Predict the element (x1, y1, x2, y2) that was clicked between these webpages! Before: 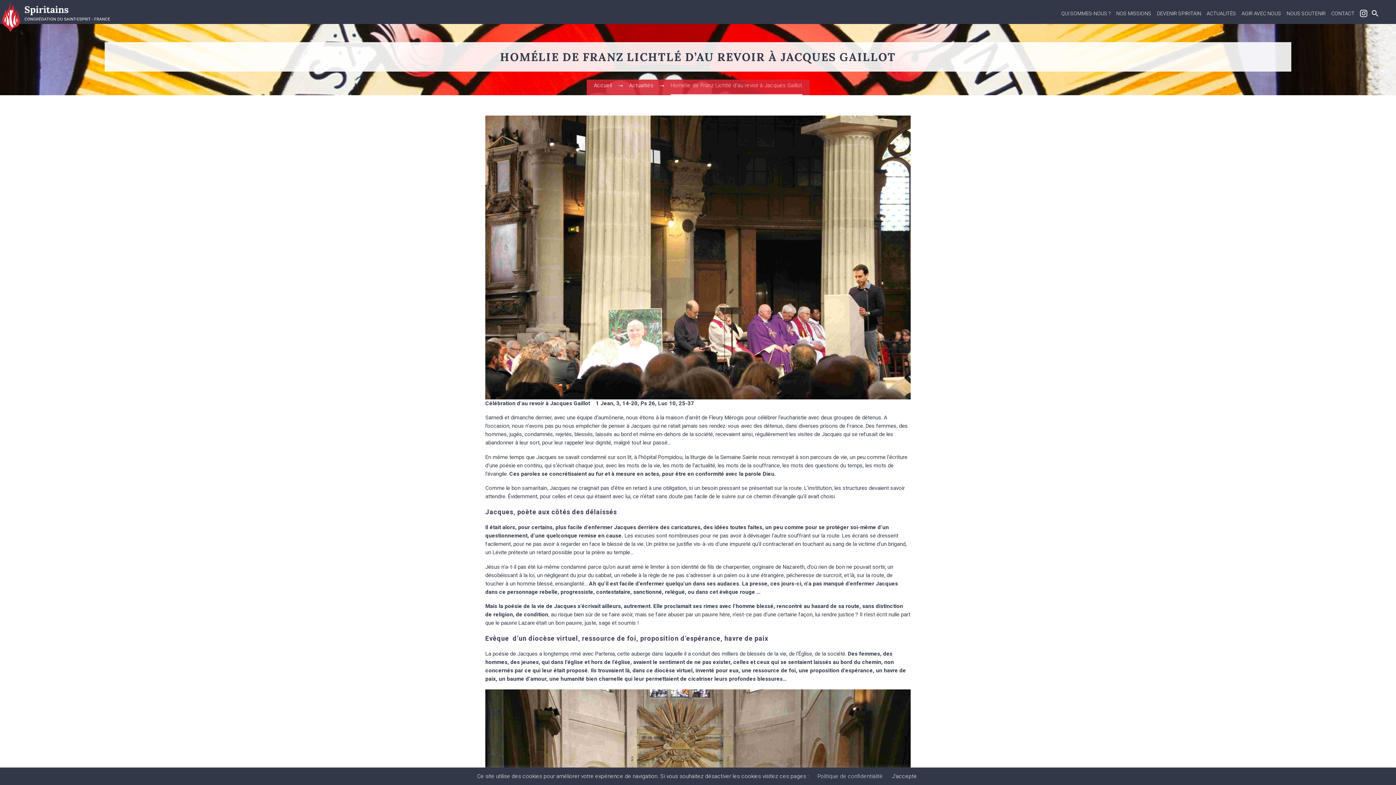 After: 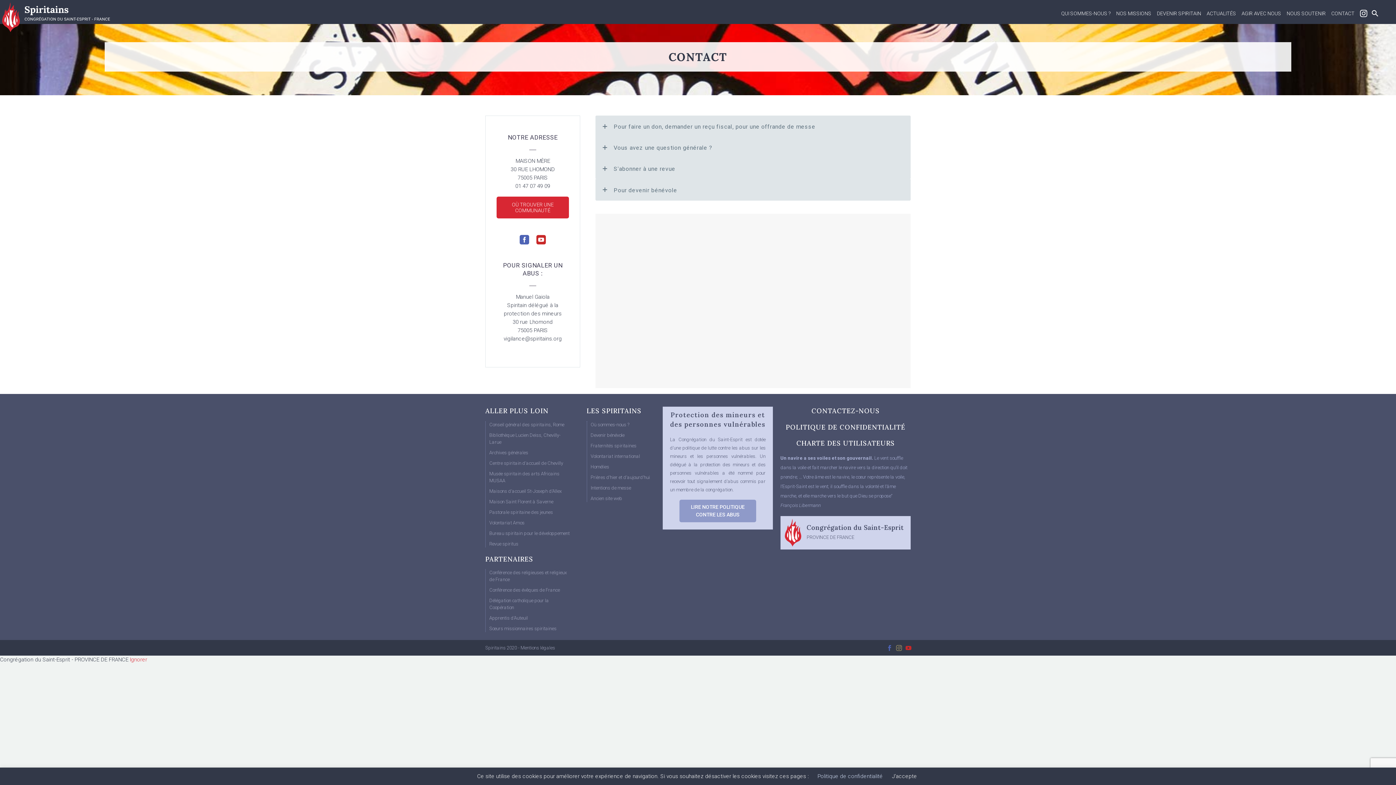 Action: label: CONTACT bbox: (1331, 9, 1360, 17)